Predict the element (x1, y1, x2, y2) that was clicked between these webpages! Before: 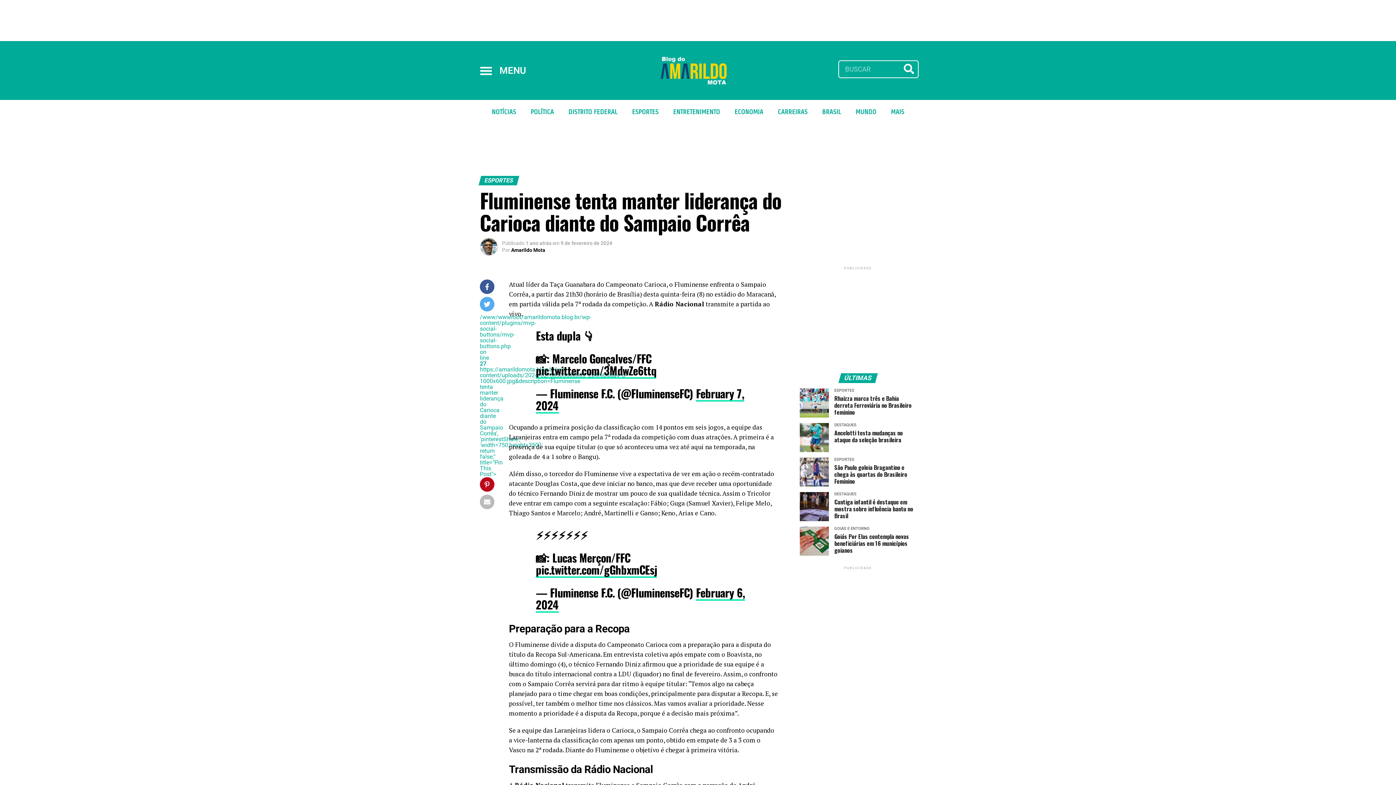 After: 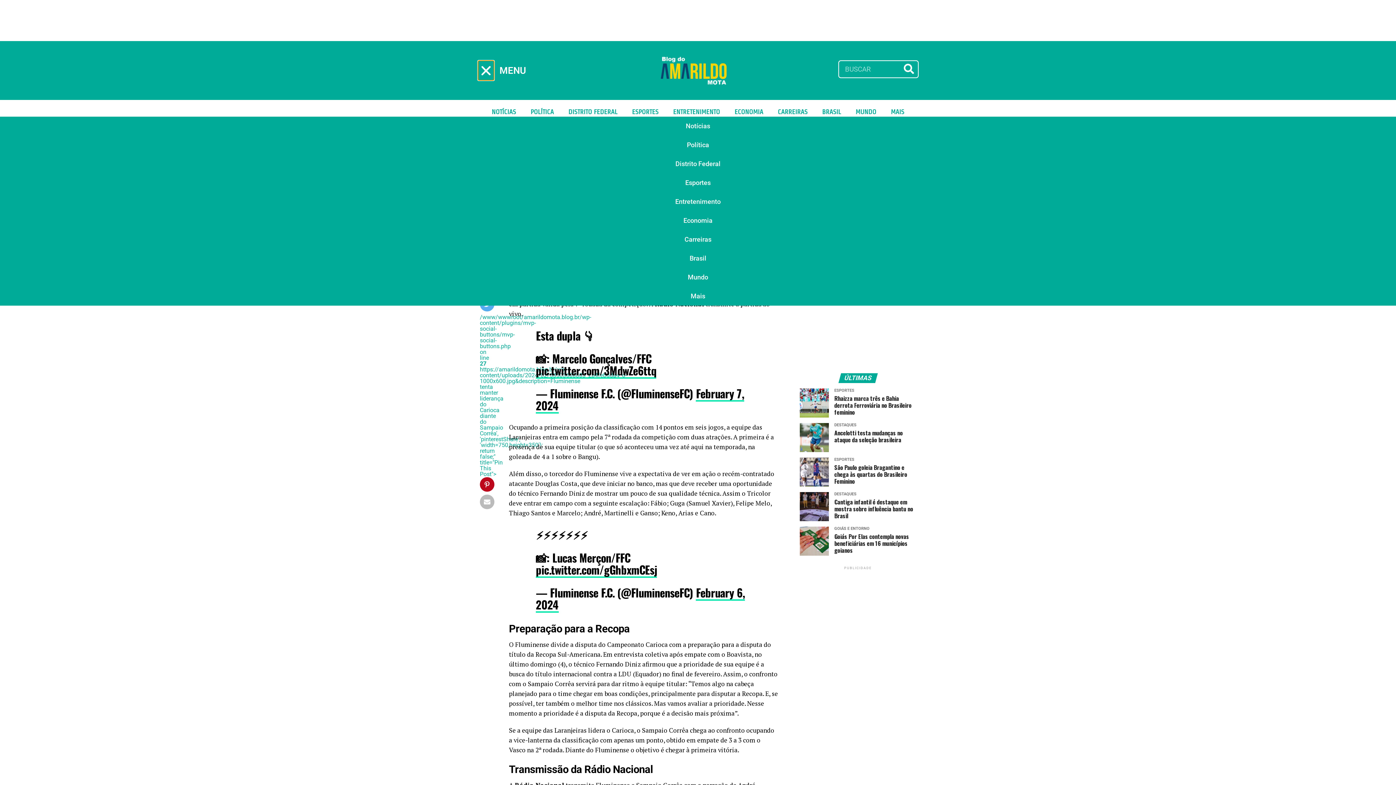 Action: label: Menu Toggle bbox: (478, 60, 494, 80)